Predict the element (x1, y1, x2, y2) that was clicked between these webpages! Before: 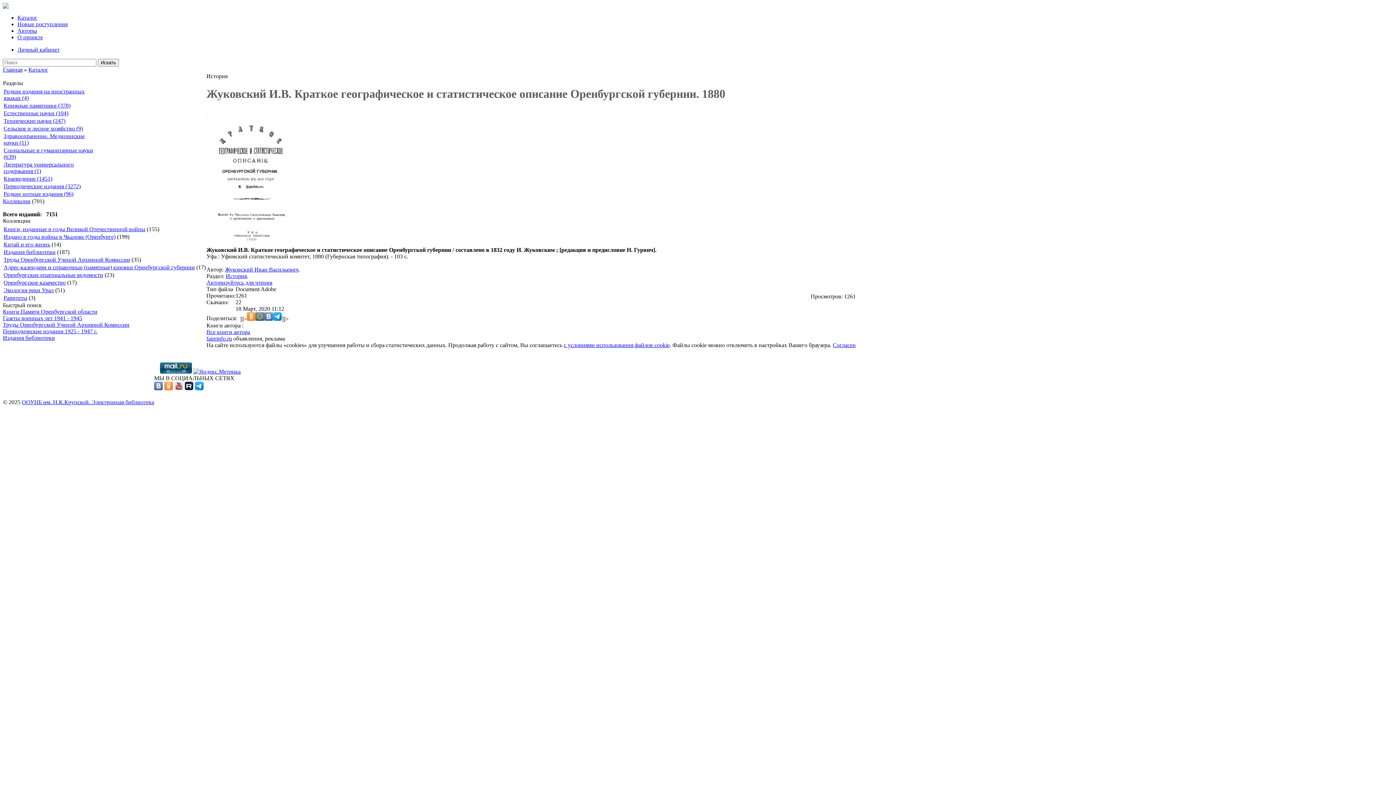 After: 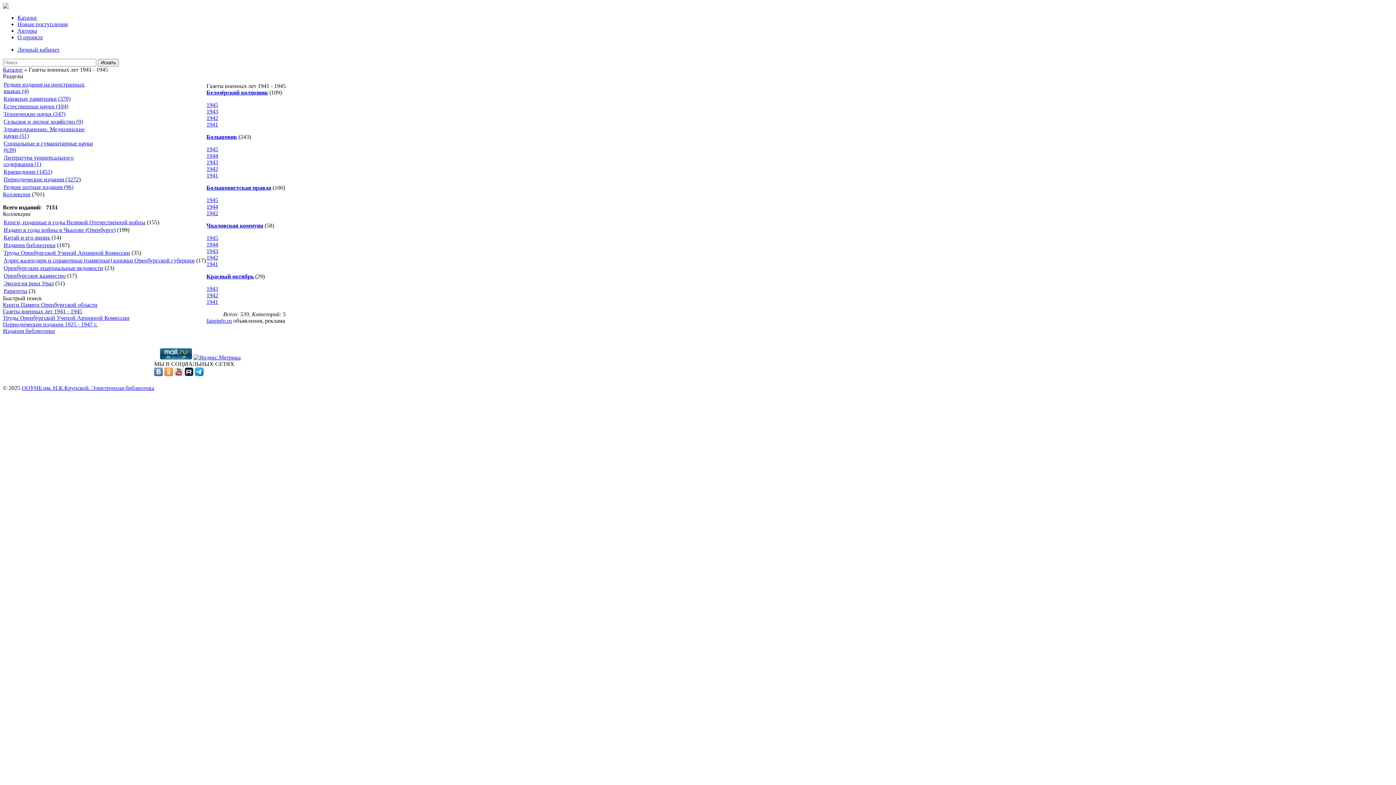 Action: bbox: (2, 315, 82, 321) label: Газеты военных лет 1941 - 1945